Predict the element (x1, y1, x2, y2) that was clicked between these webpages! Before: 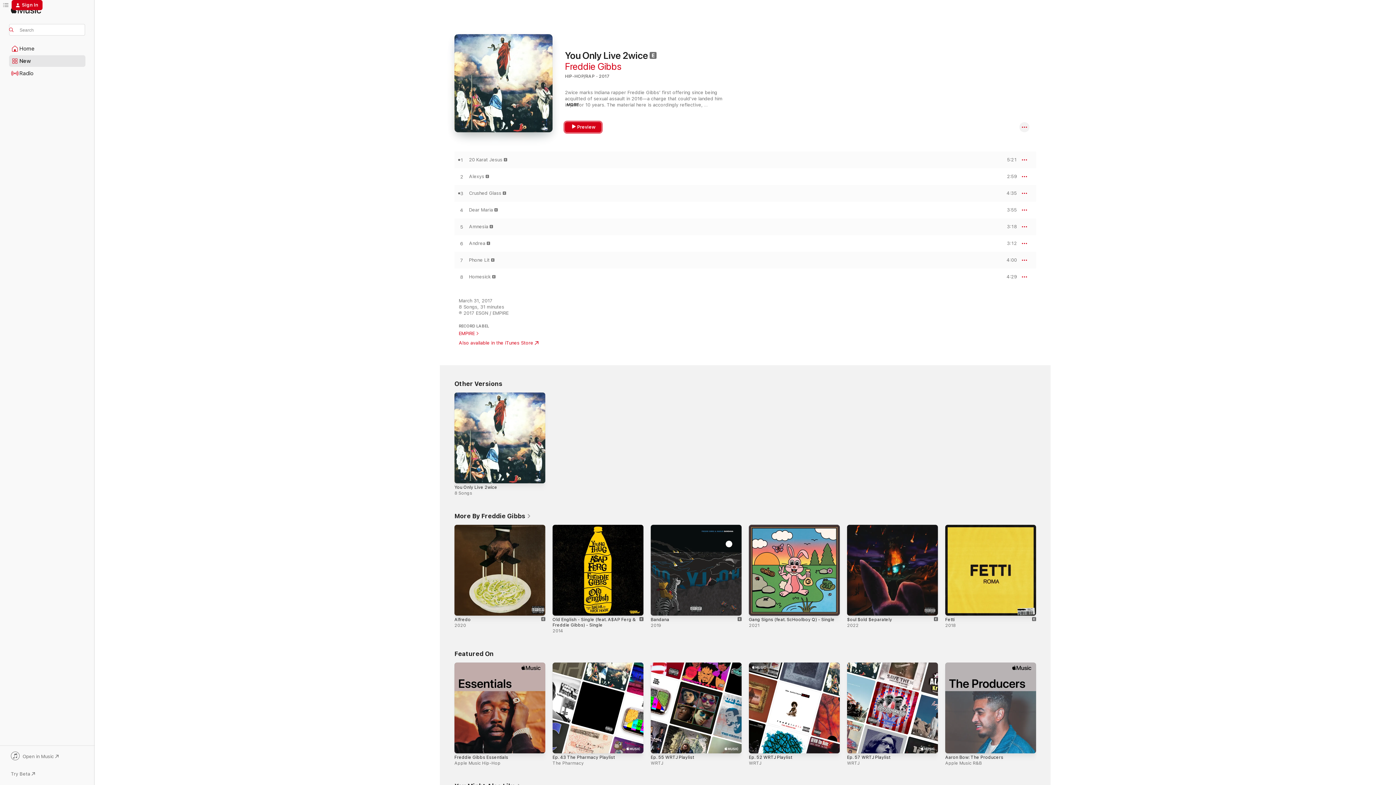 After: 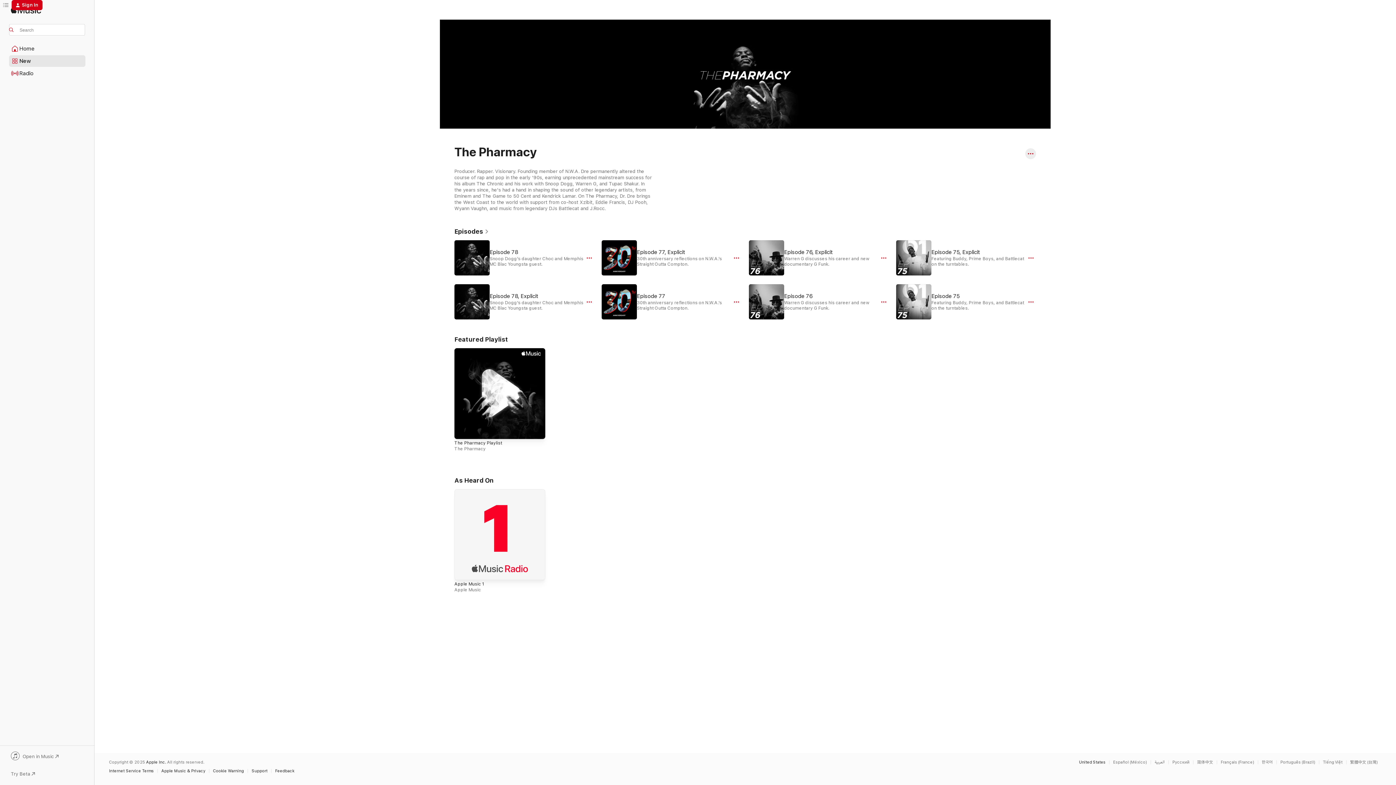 Action: label: The Pharmacy bbox: (552, 760, 584, 765)